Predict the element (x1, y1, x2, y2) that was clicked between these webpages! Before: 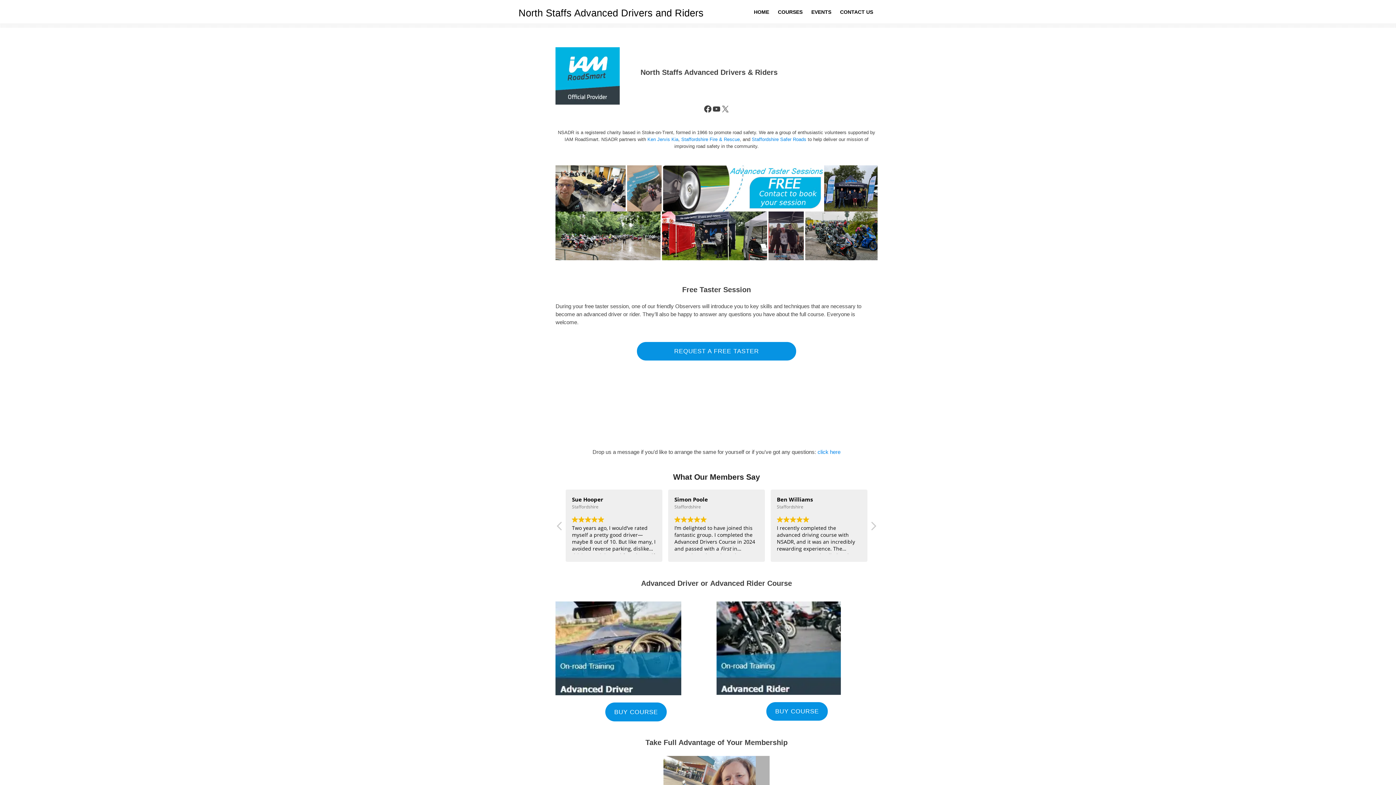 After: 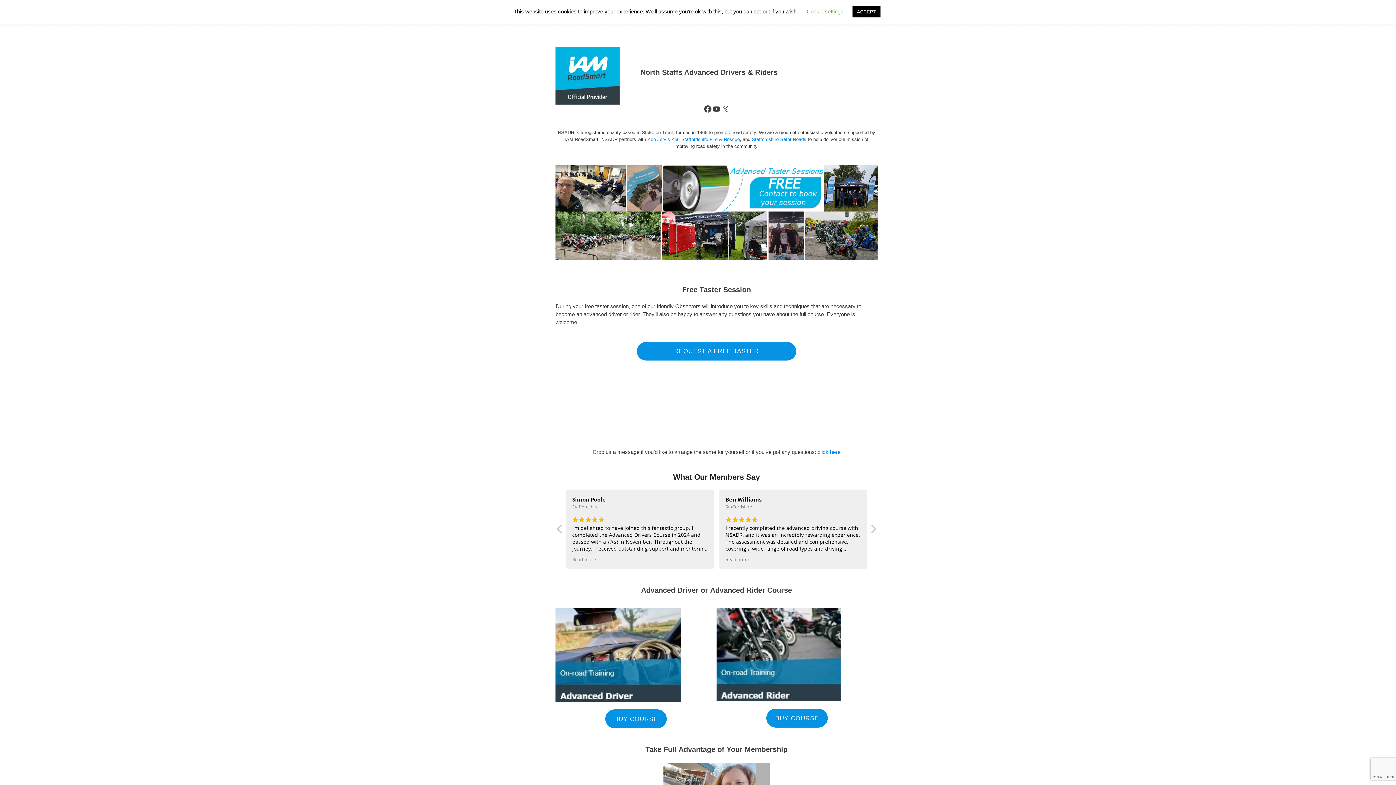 Action: bbox: (555, 601, 681, 695)